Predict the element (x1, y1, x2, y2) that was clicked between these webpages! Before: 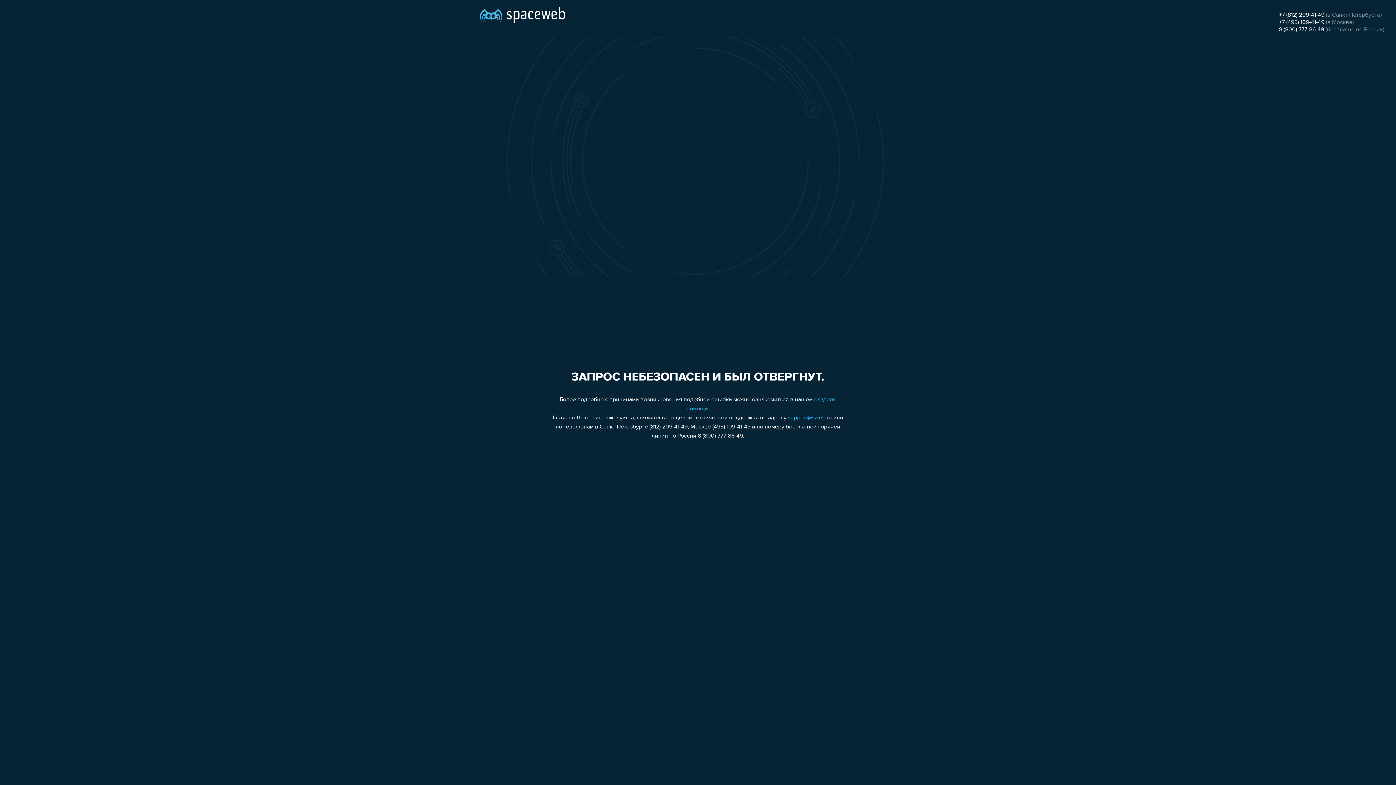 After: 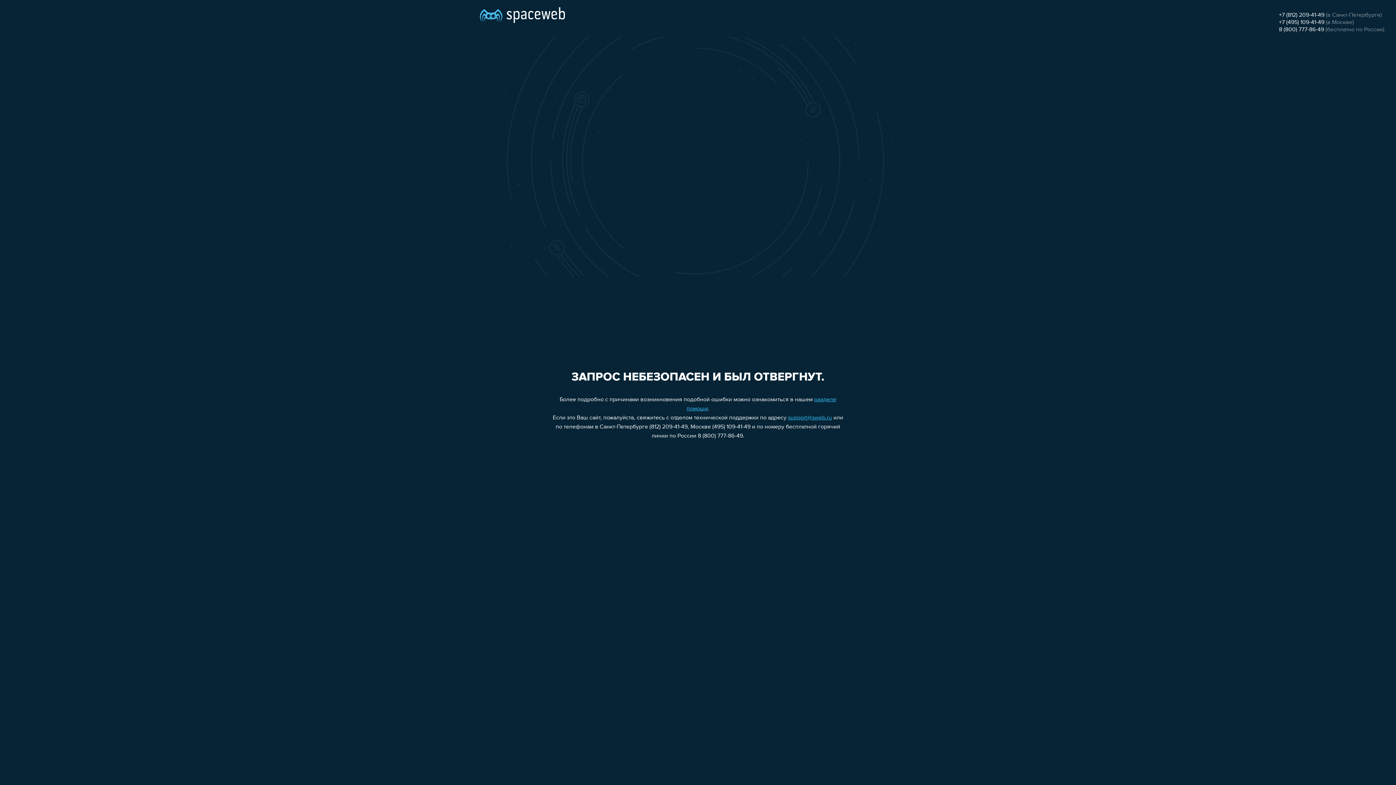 Action: bbox: (1279, 19, 1324, 25) label: +7 (495) 109-41-49